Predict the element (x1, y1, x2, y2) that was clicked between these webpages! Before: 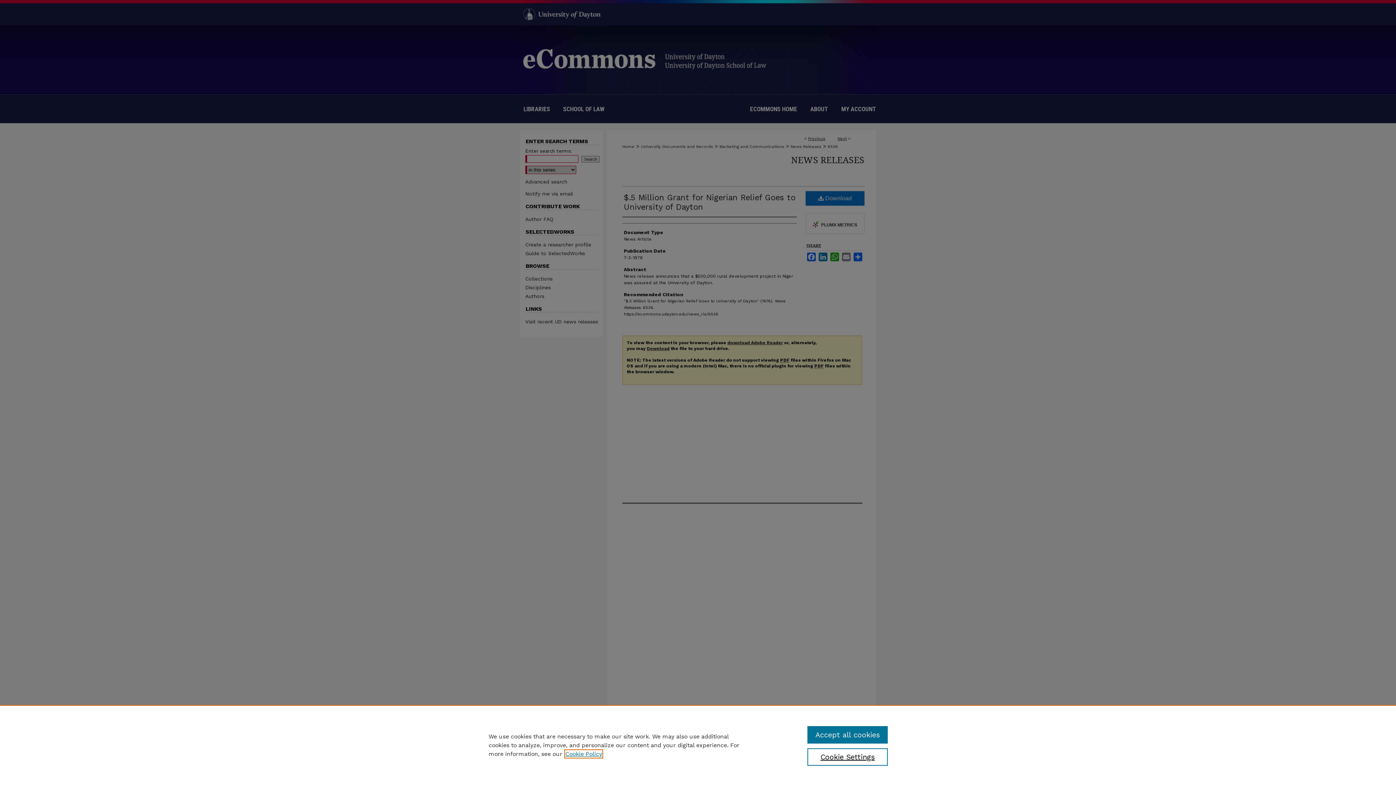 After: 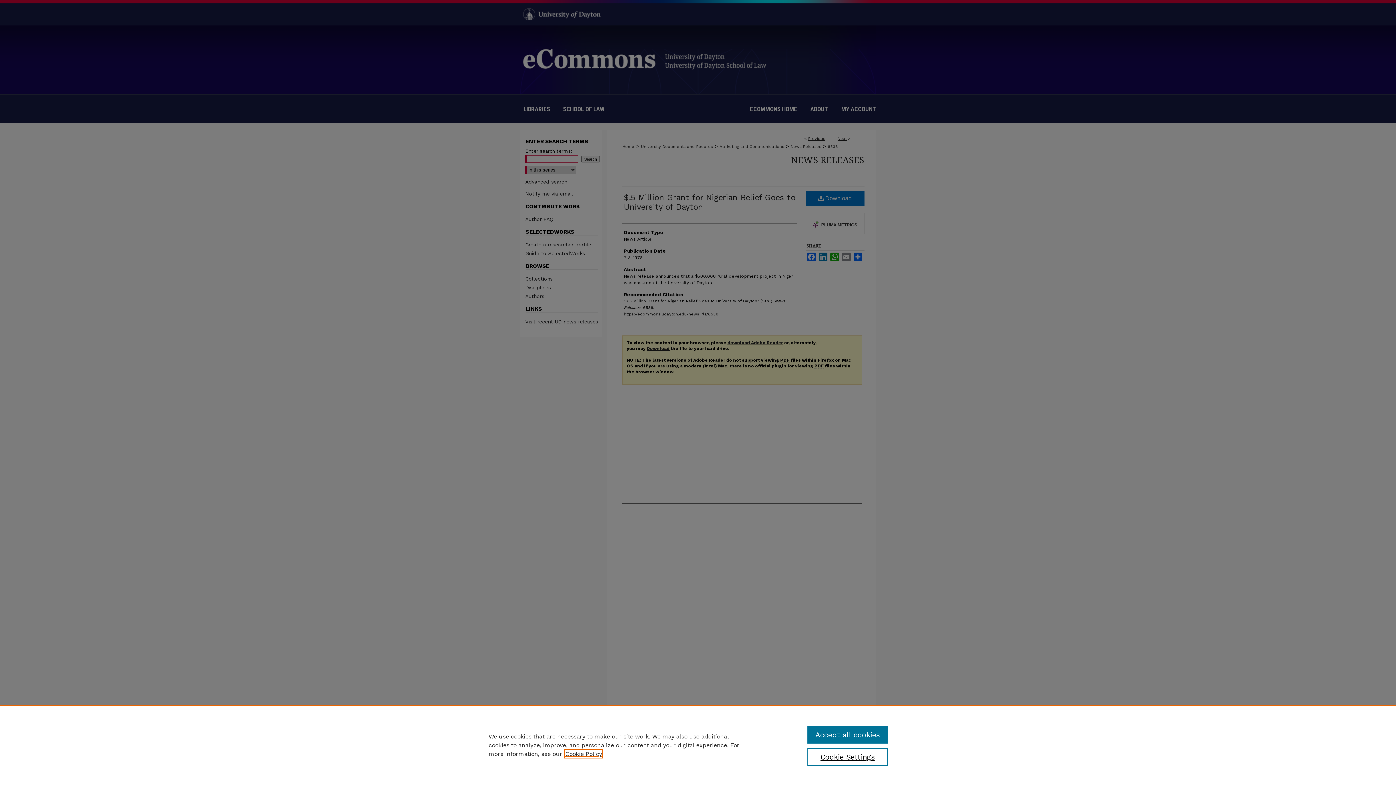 Action: label: , opens in a new tab bbox: (565, 750, 602, 757)